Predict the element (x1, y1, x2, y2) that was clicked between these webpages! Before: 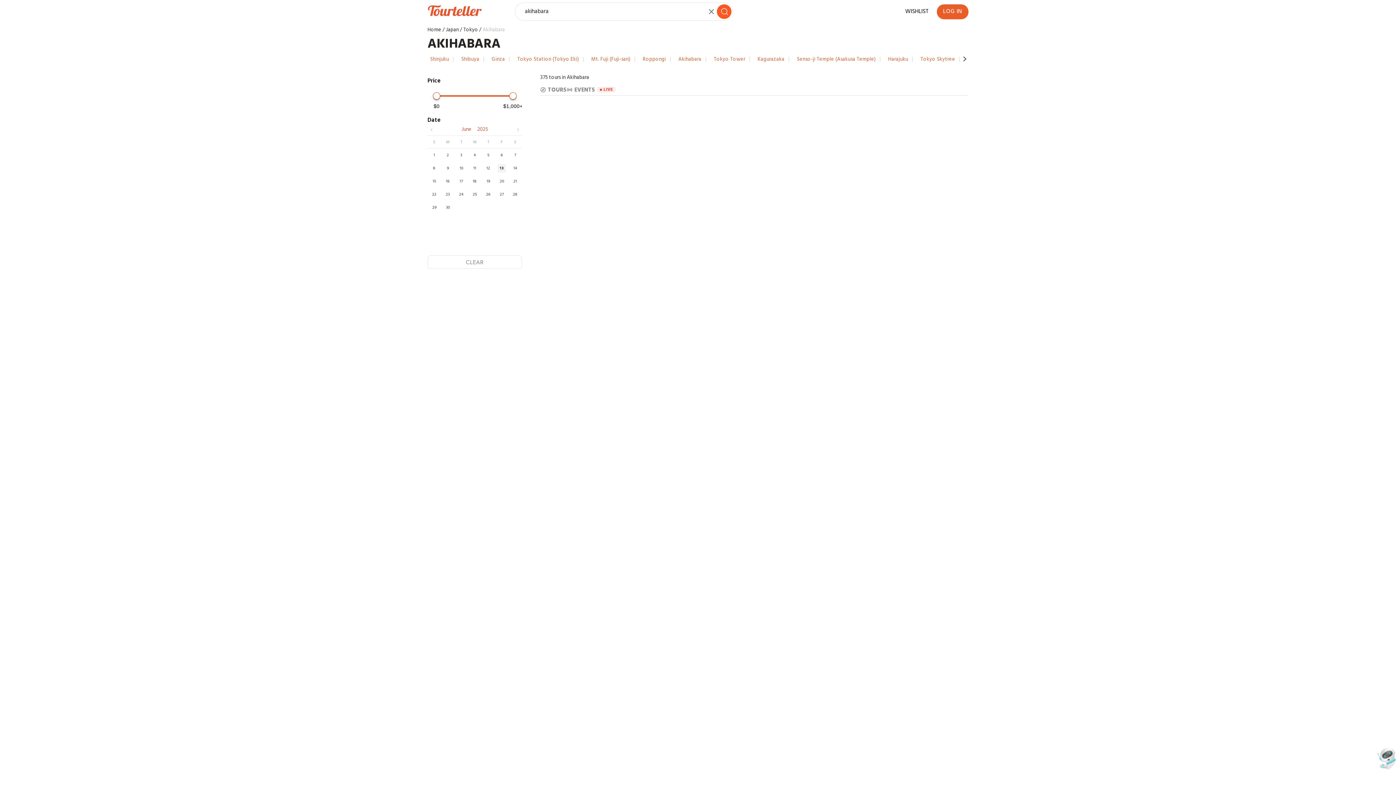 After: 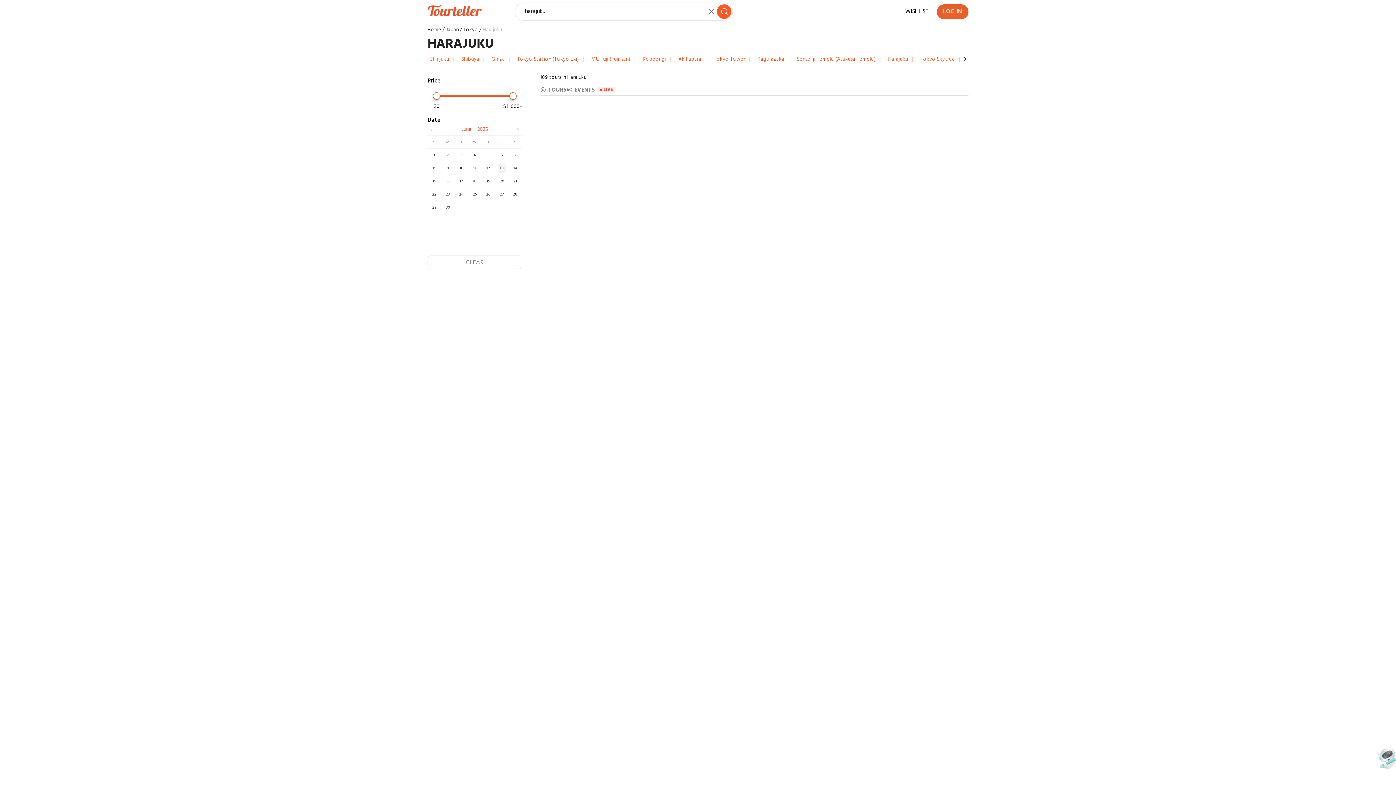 Action: bbox: (888, 55, 920, 63) label: Harajuku   |